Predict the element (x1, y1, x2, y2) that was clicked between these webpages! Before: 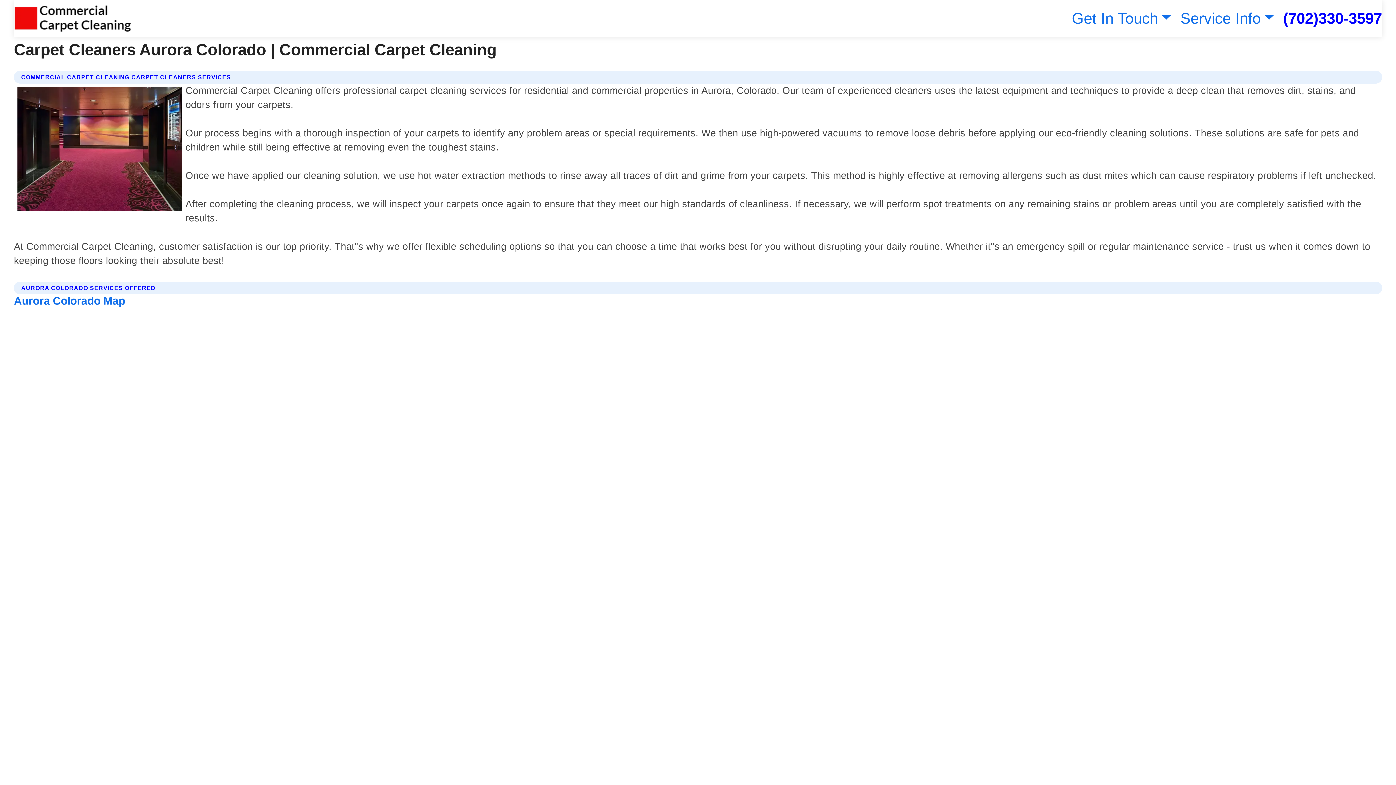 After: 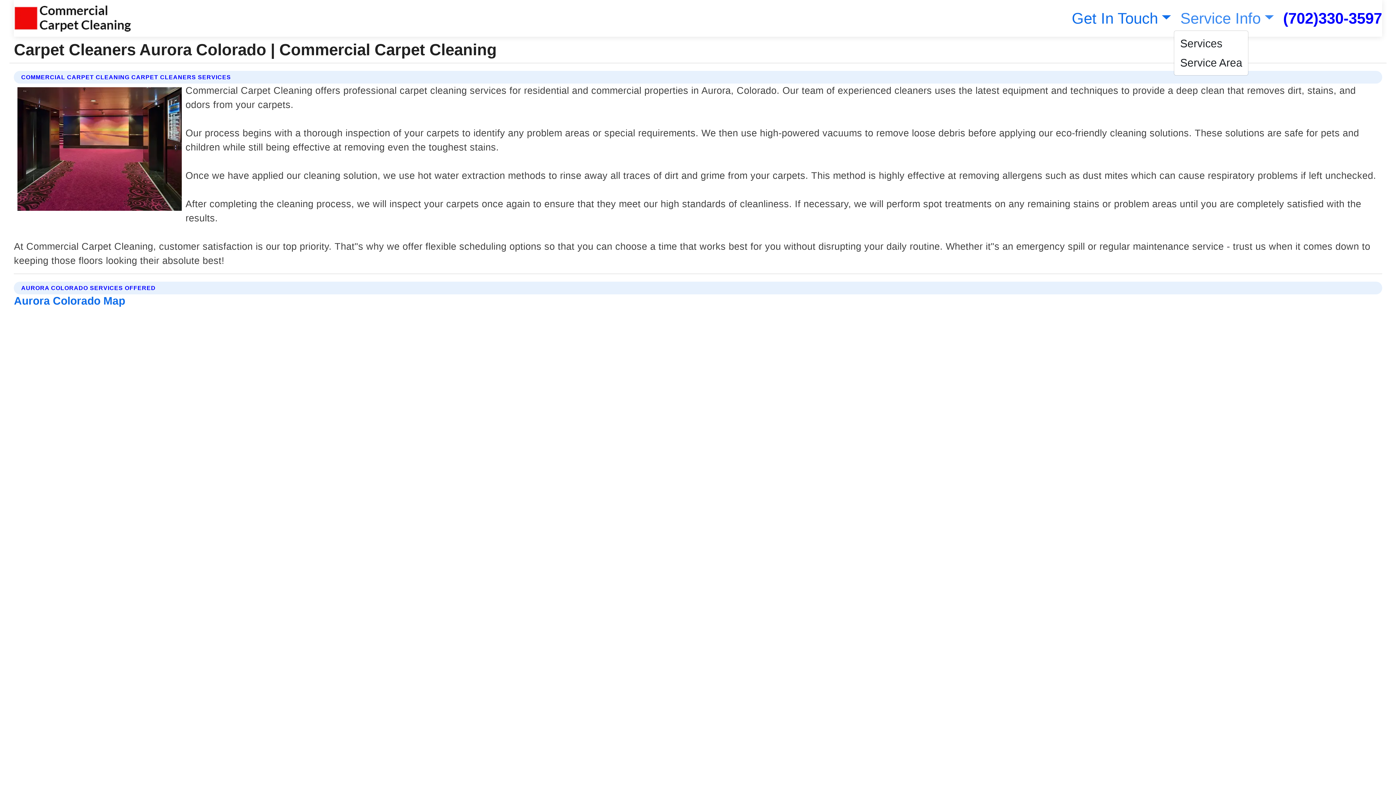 Action: label: Service Info bbox: (1177, 9, 1274, 26)